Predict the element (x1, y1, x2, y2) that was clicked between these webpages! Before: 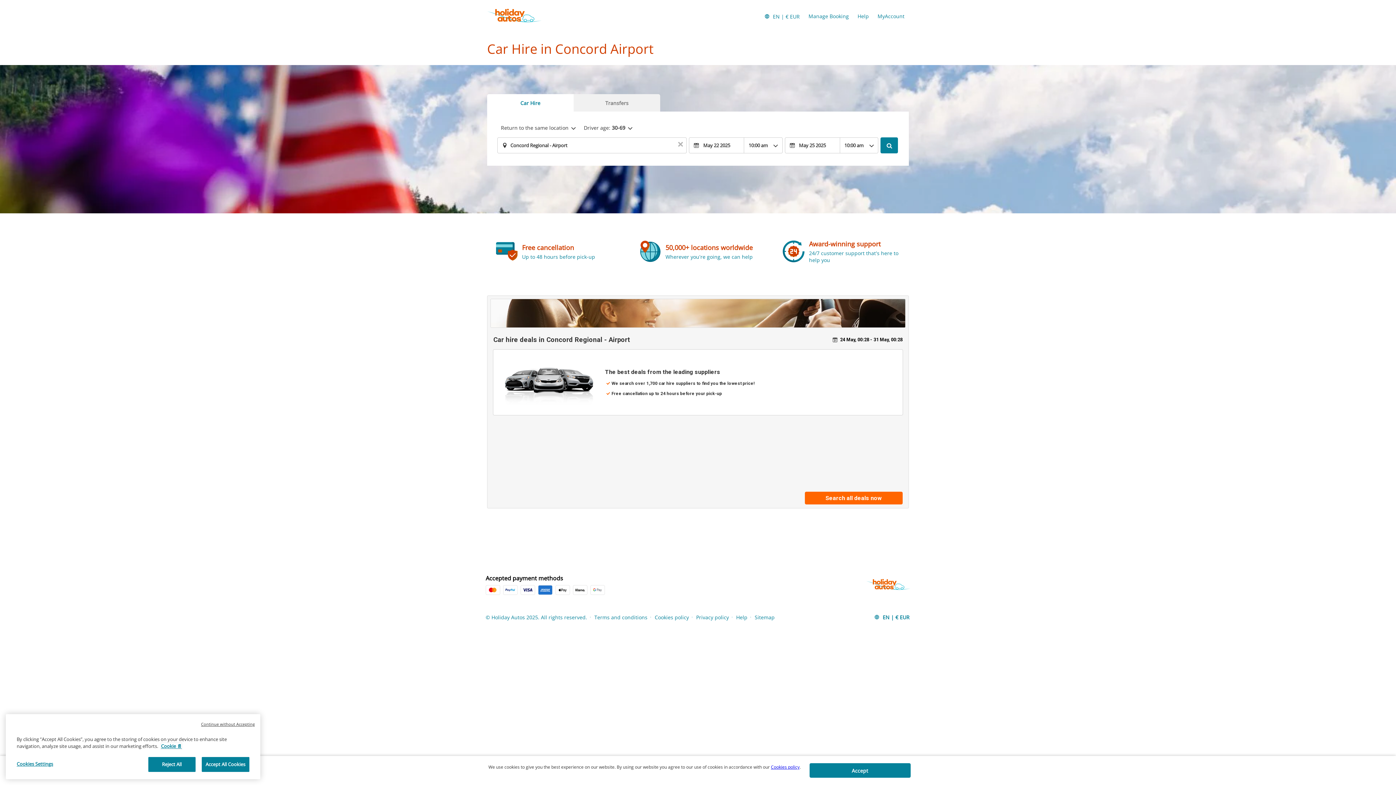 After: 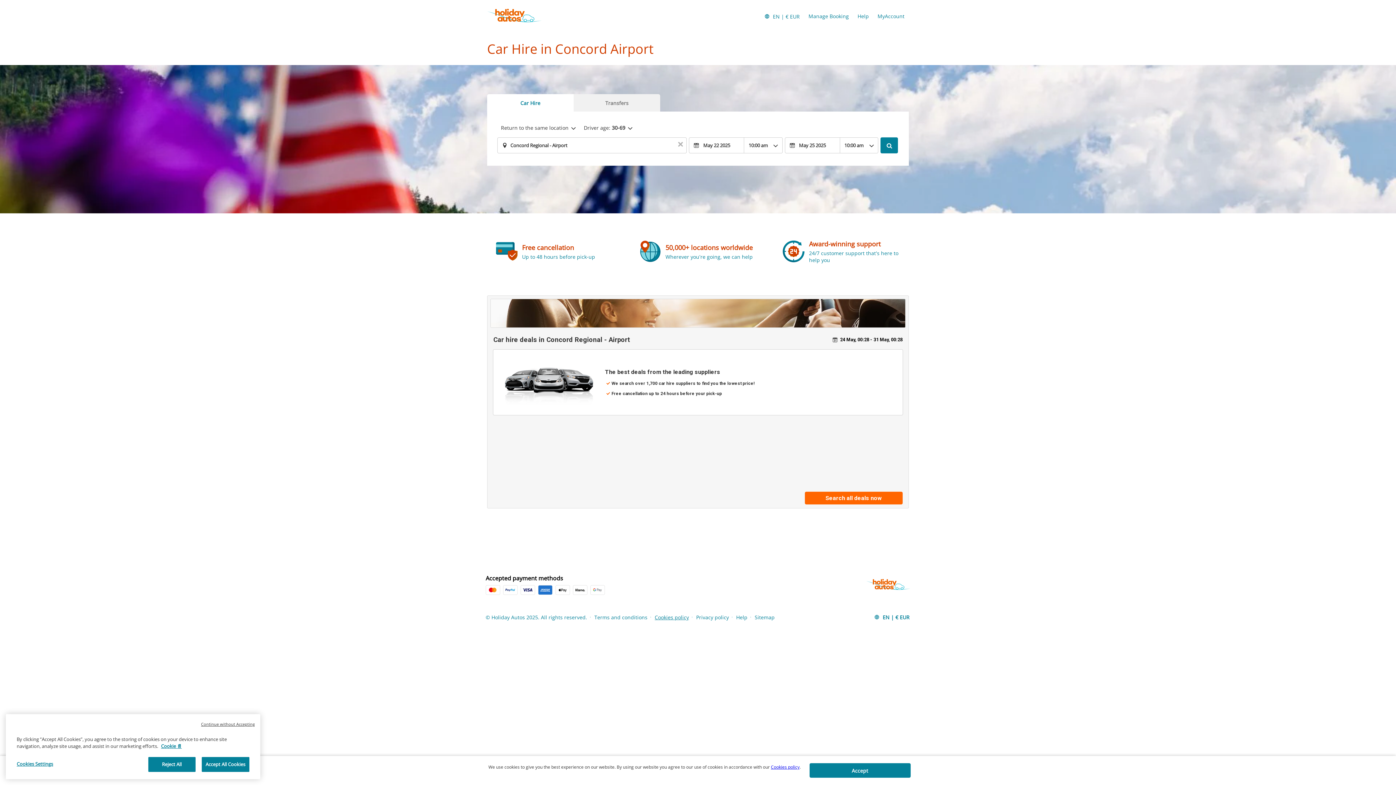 Action: label: Cookies policy bbox: (644, 310, 677, 317)